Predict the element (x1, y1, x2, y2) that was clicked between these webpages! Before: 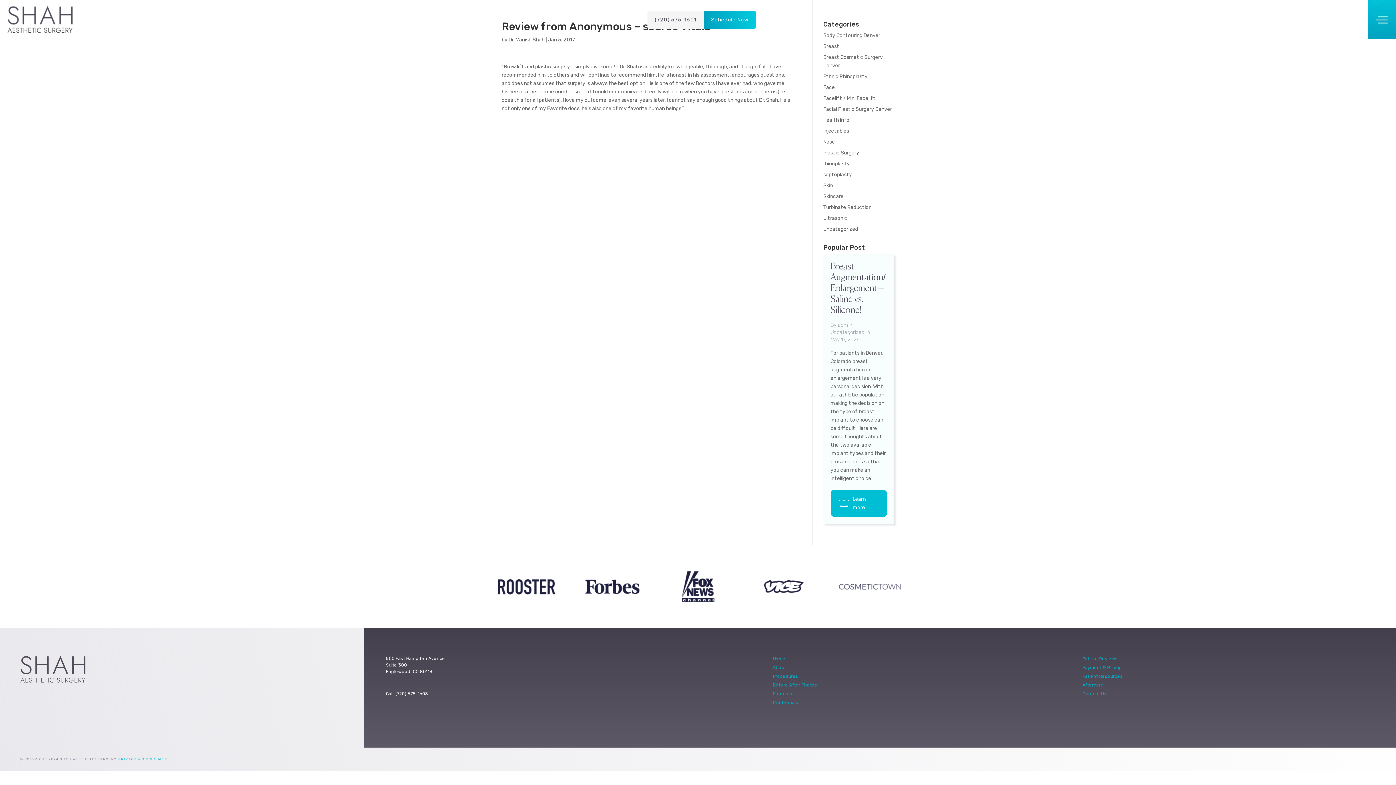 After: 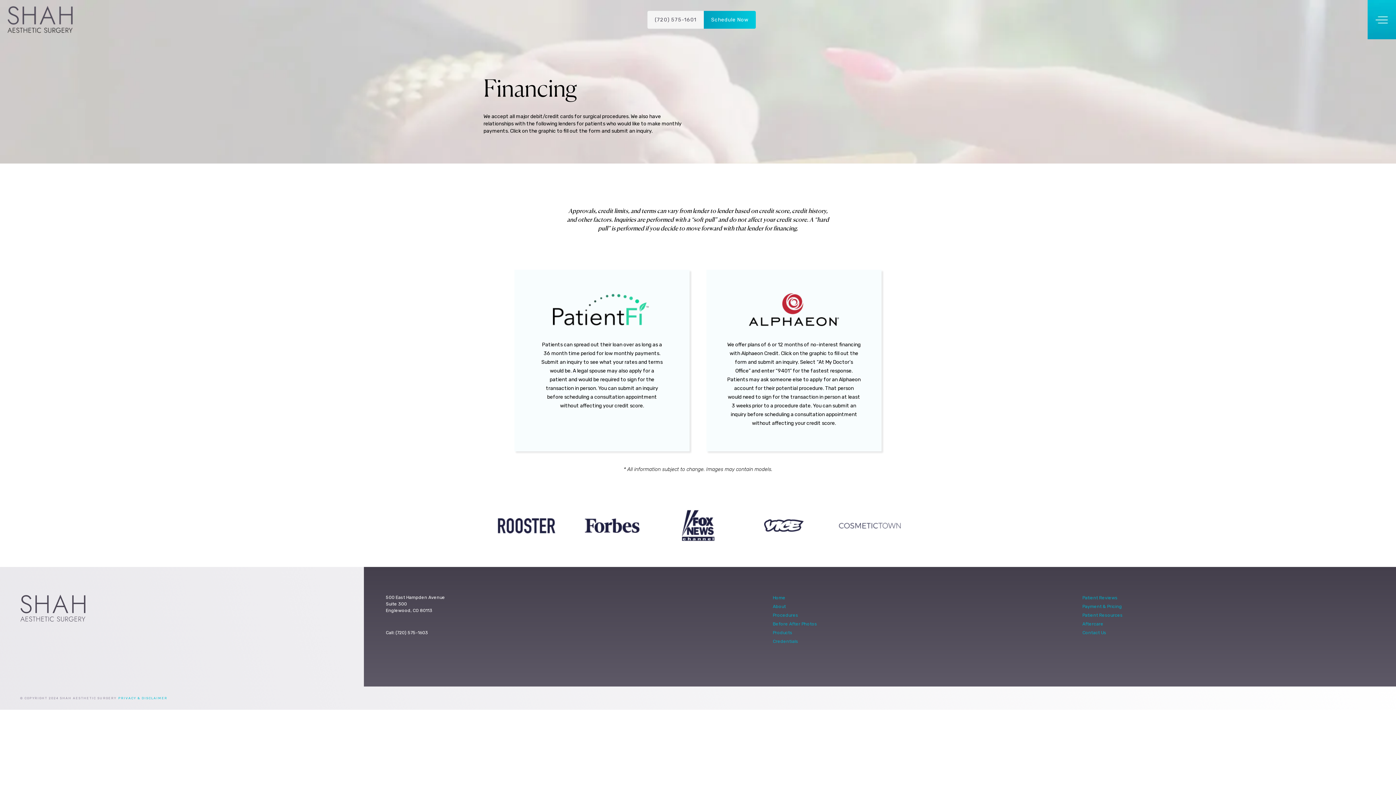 Action: label: Payment & Pricing bbox: (1082, 664, 1122, 673)